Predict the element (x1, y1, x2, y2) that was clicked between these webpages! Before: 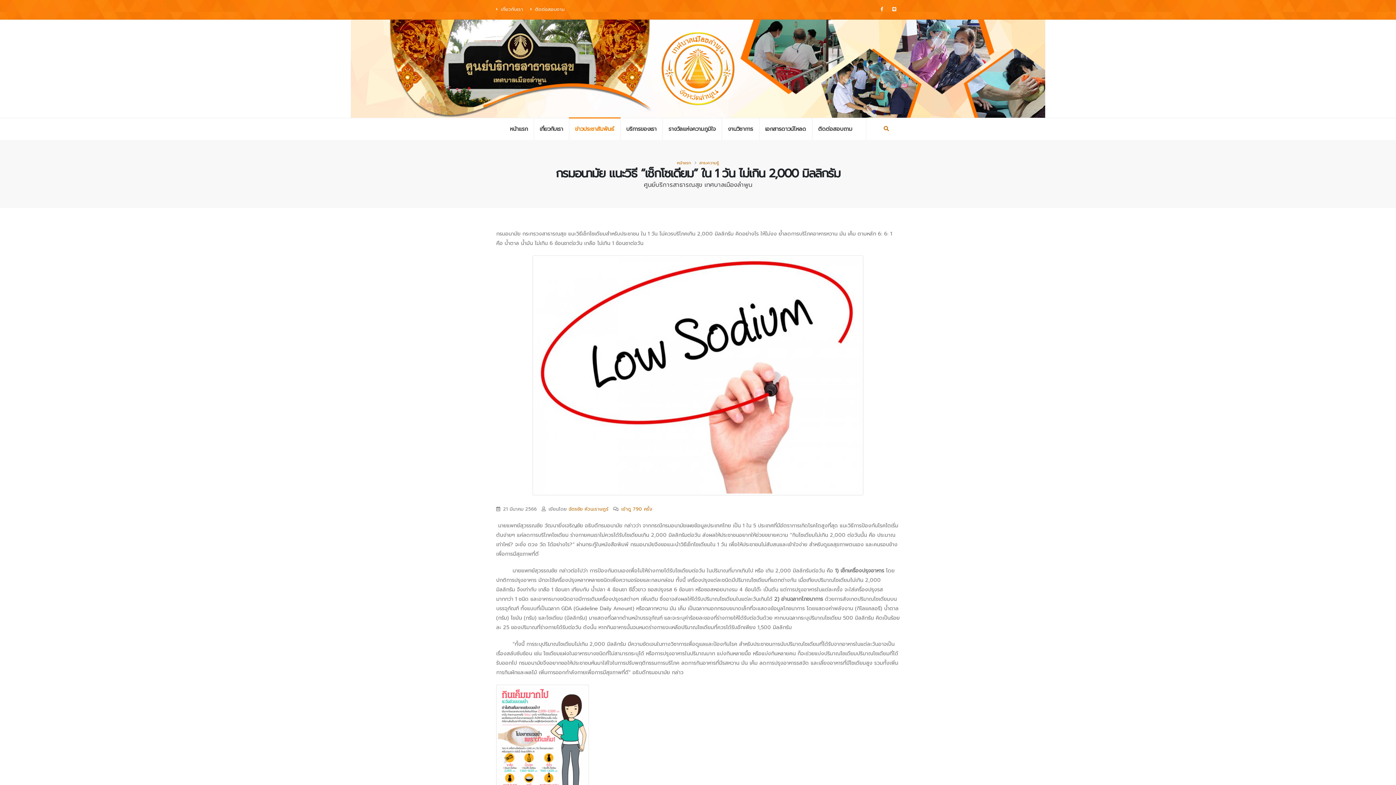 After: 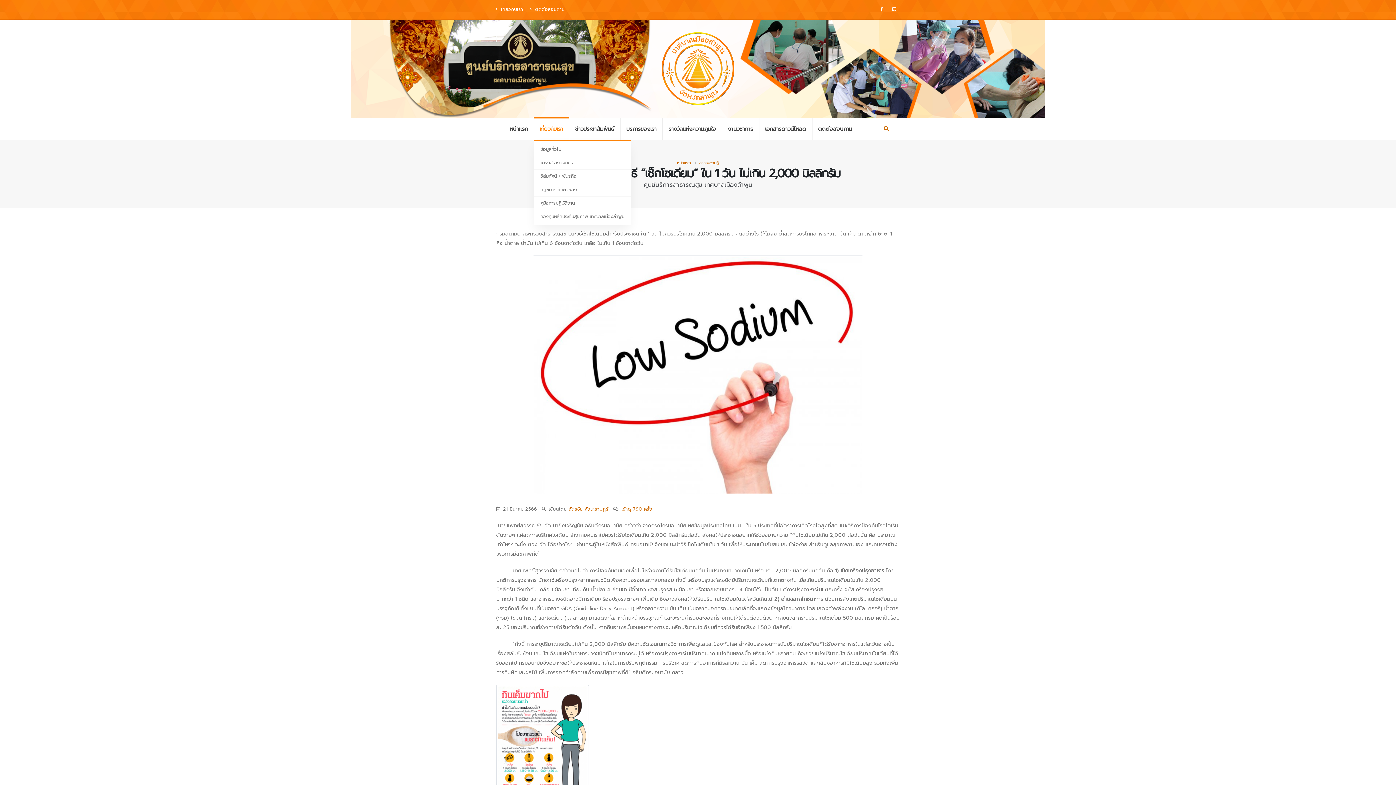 Action: label: เกี่ยวกับเรา bbox: (534, 118, 569, 140)